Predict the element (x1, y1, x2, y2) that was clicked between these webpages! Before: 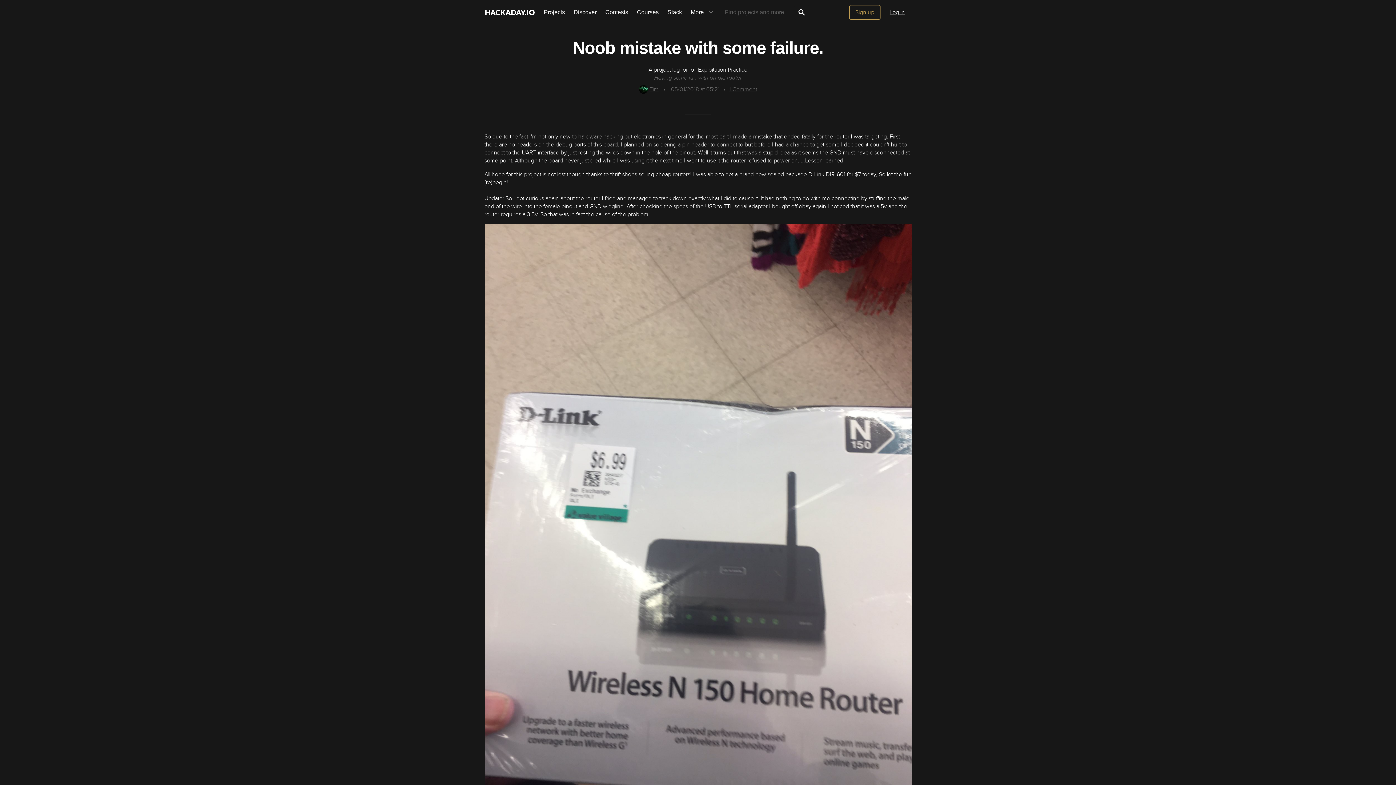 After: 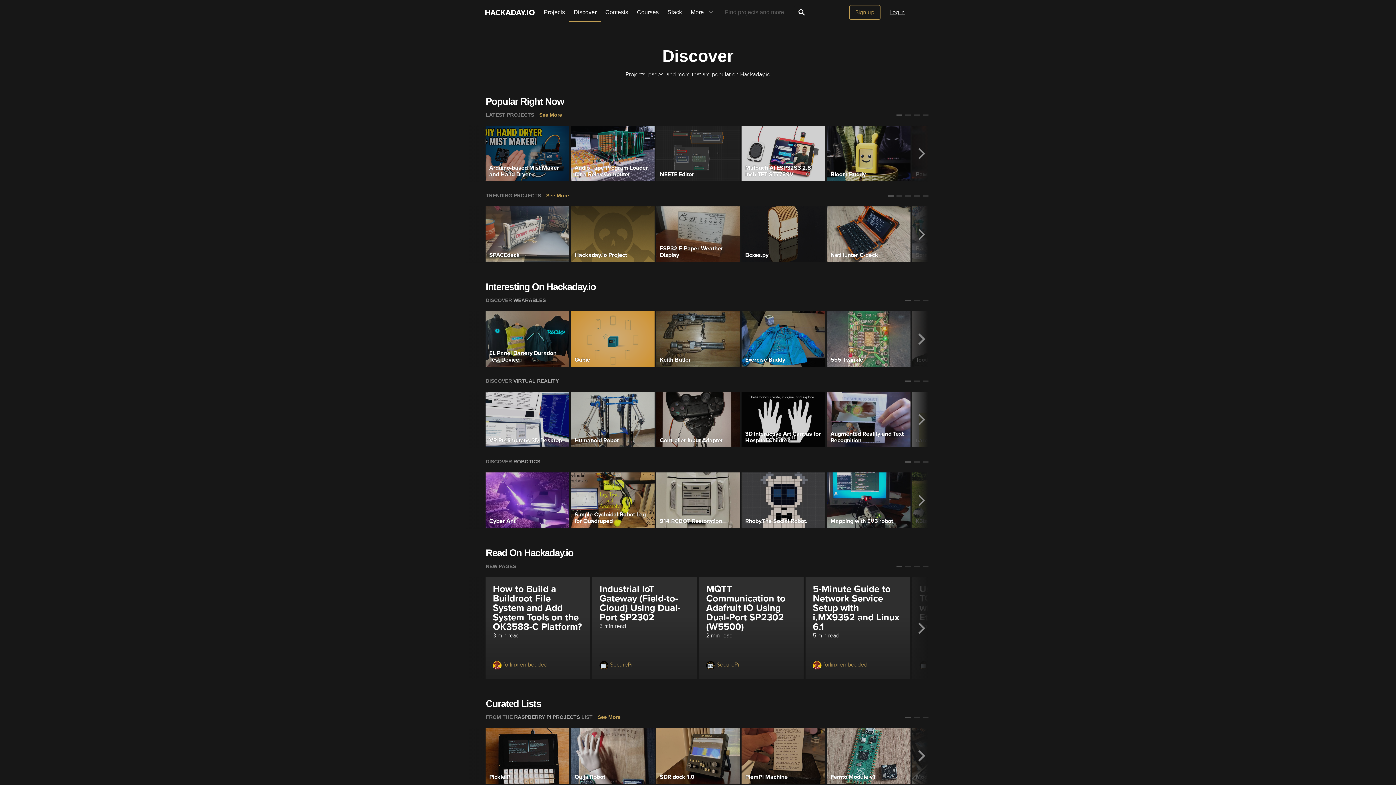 Action: bbox: (569, 0, 601, 24) label: Discover